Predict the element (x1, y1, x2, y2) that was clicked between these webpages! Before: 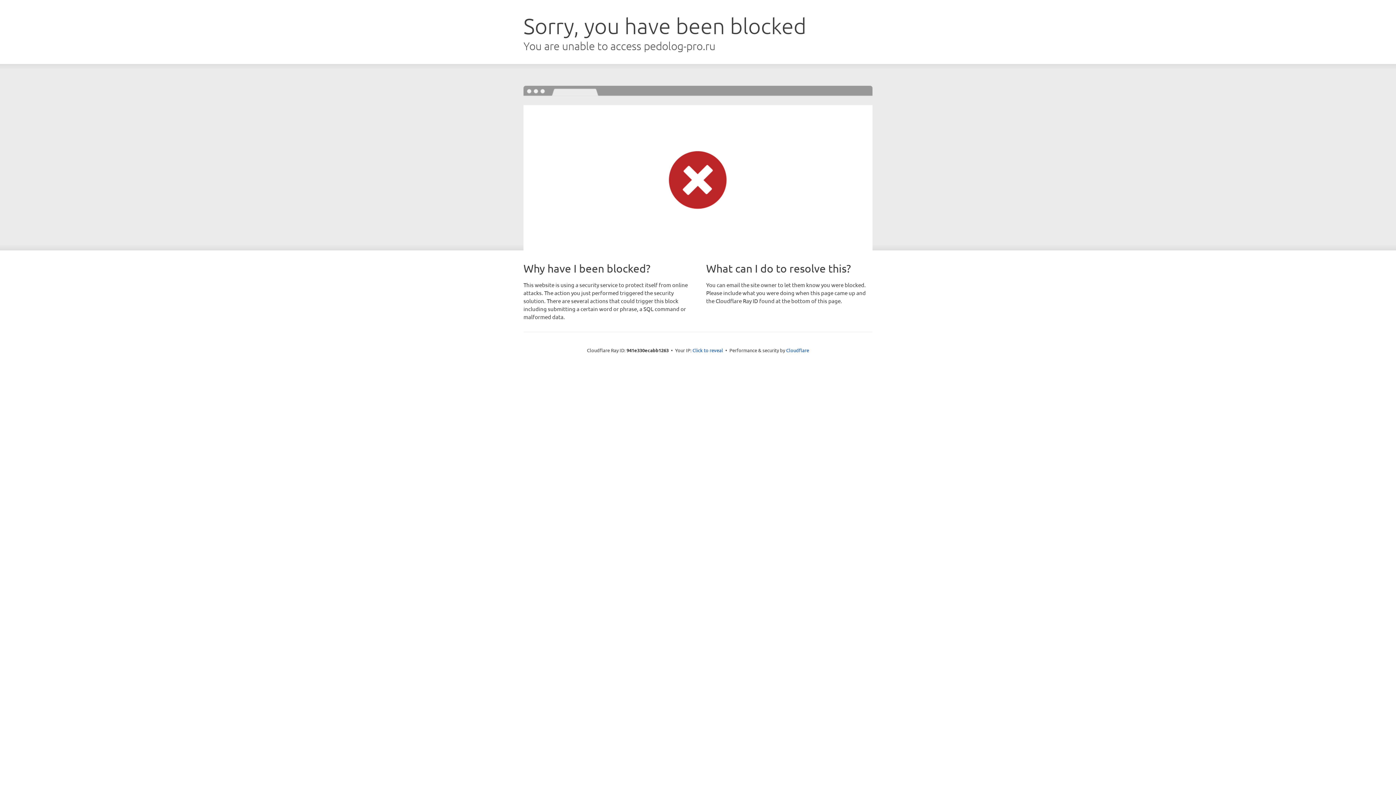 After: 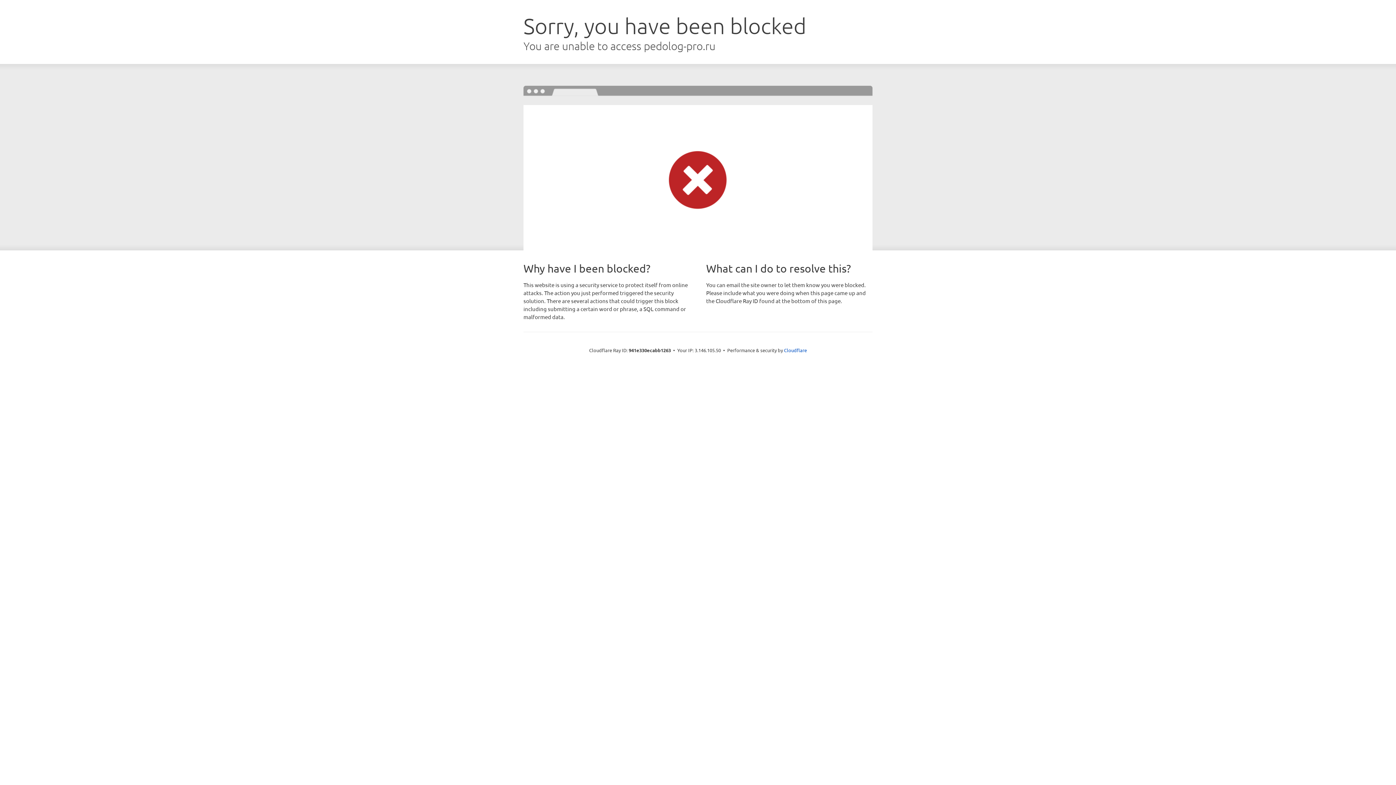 Action: bbox: (692, 346, 723, 353) label: Click to reveal